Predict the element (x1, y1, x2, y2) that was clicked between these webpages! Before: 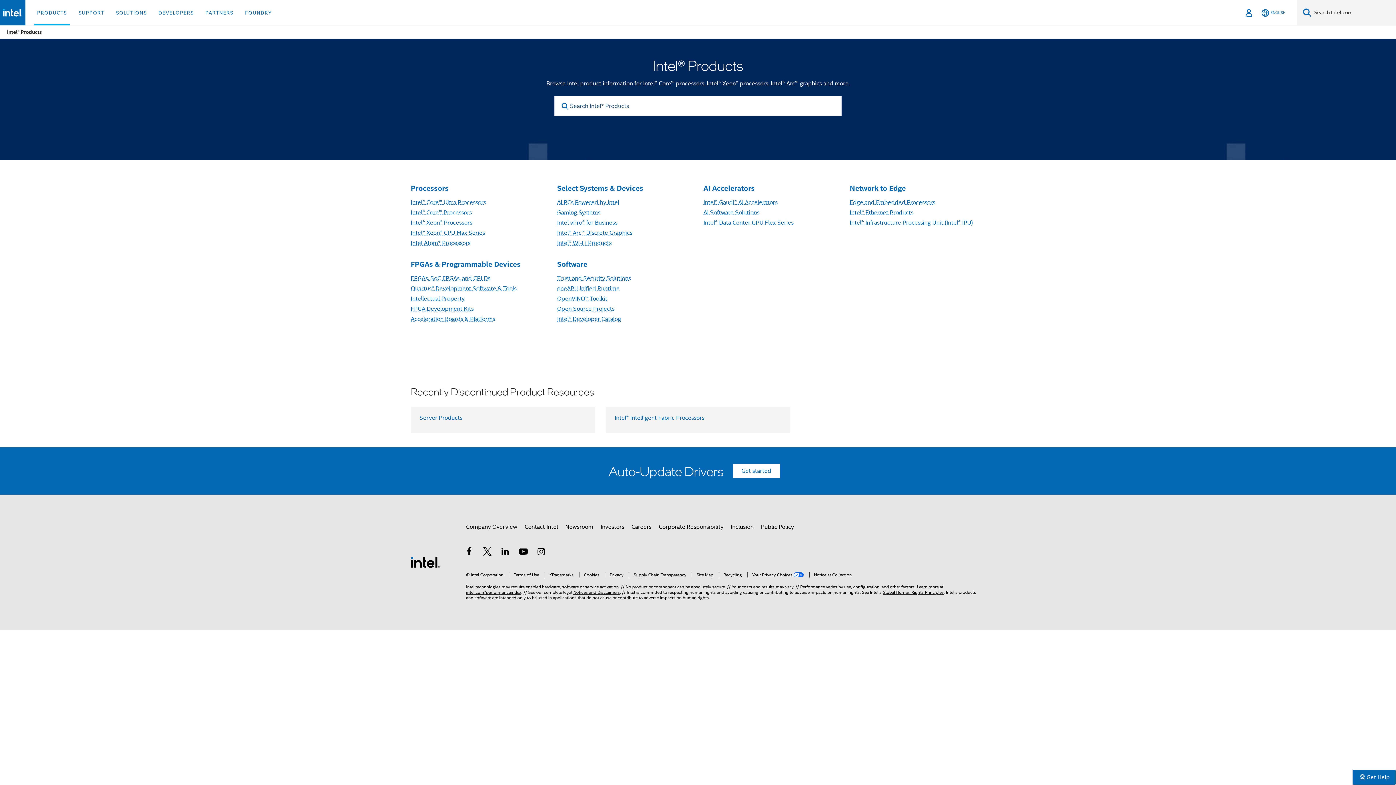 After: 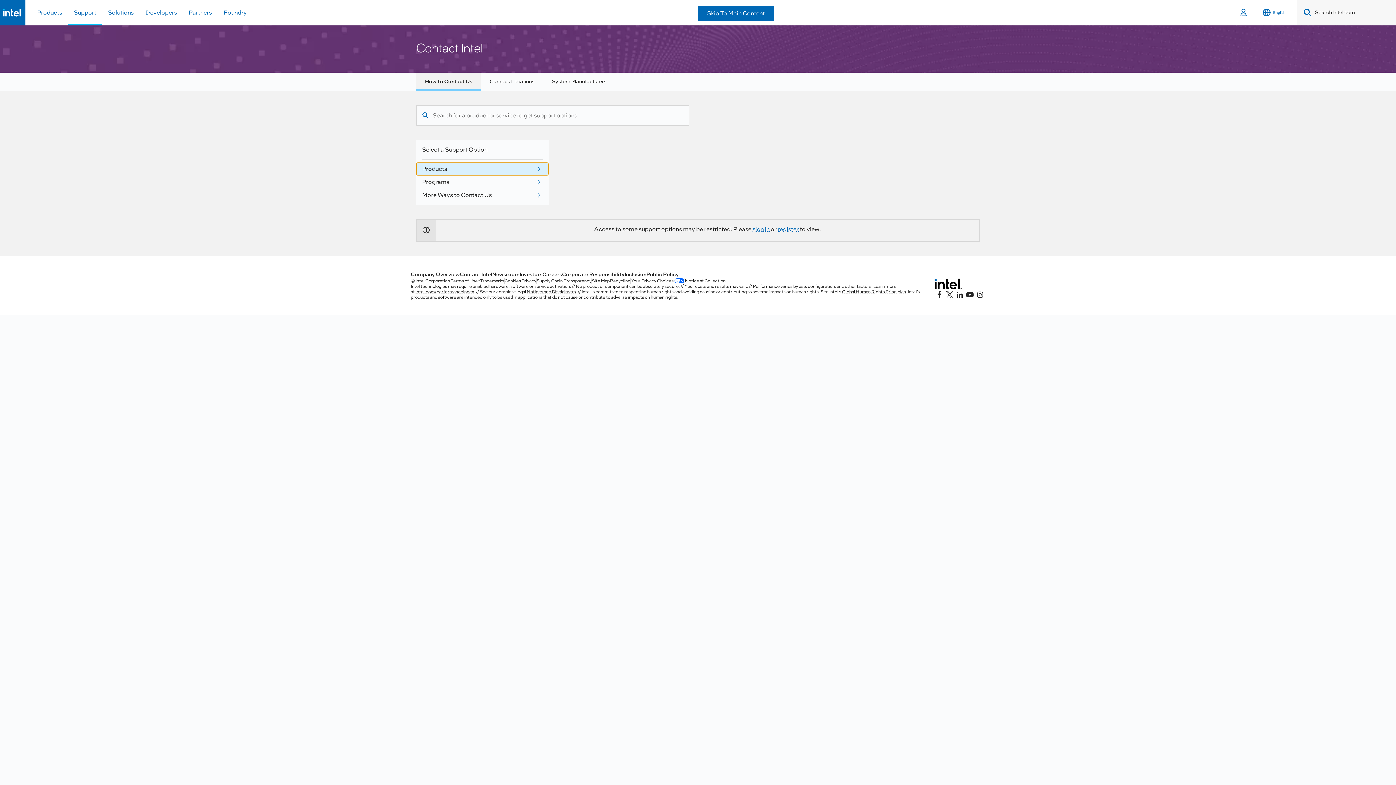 Action: bbox: (524, 520, 558, 533) label: Contact Intel